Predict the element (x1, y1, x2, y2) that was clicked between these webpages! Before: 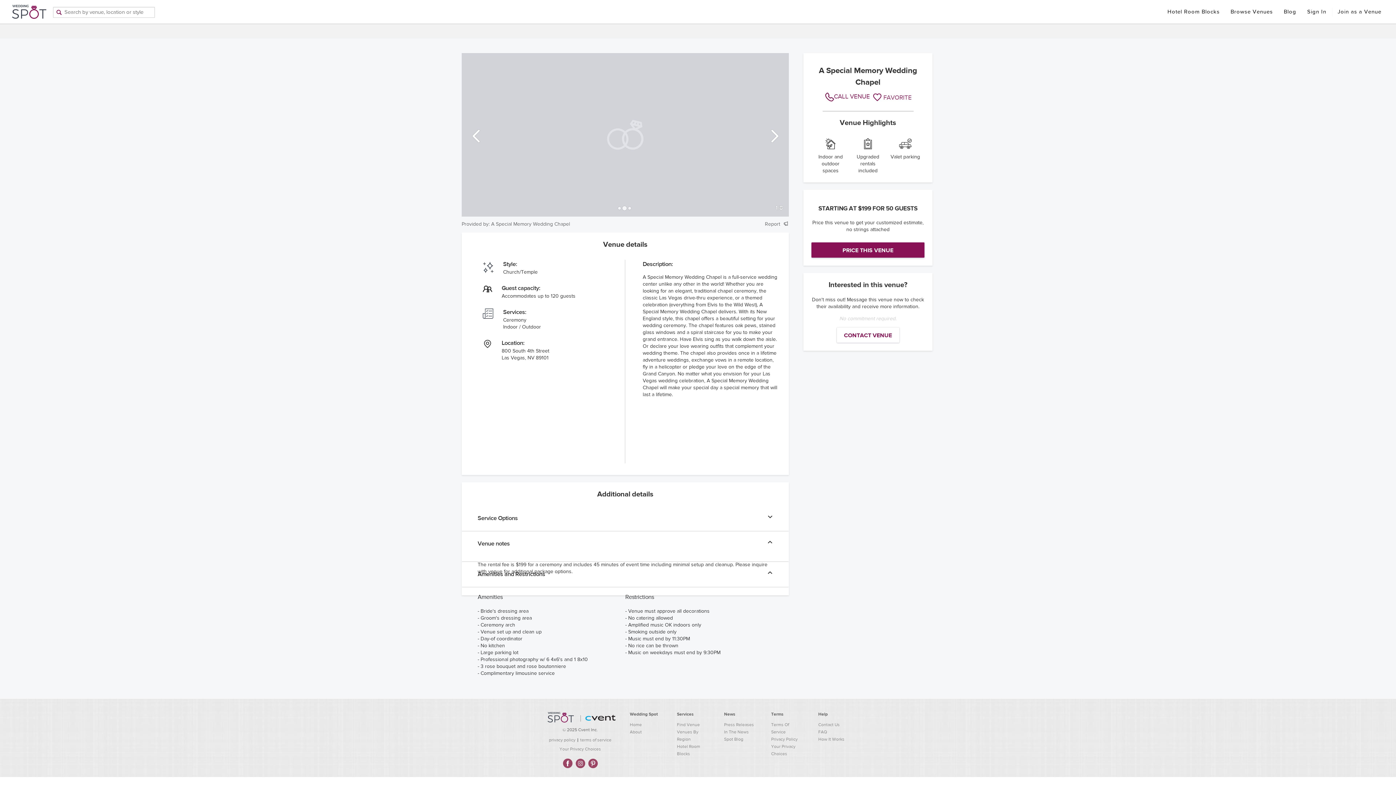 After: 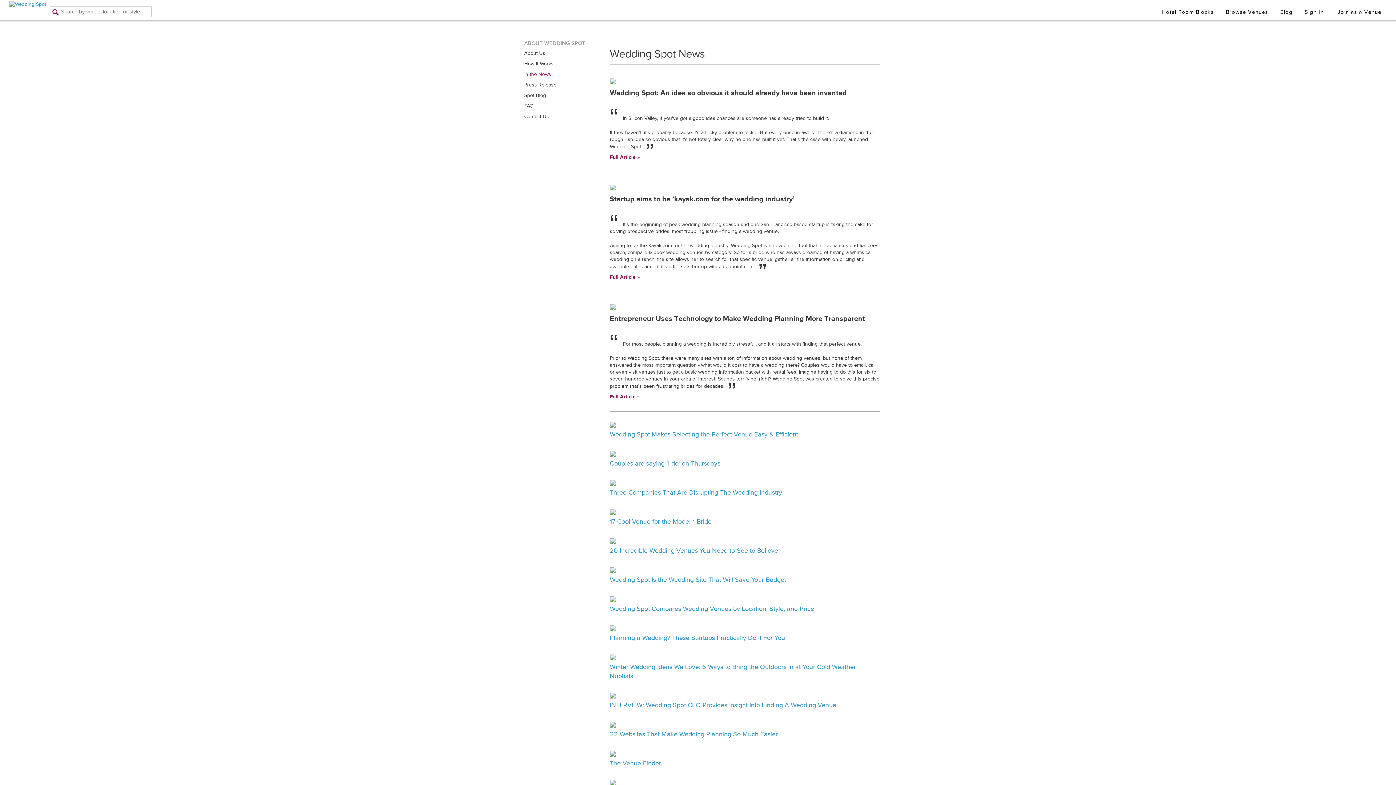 Action: label: In The News bbox: (724, 729, 748, 735)